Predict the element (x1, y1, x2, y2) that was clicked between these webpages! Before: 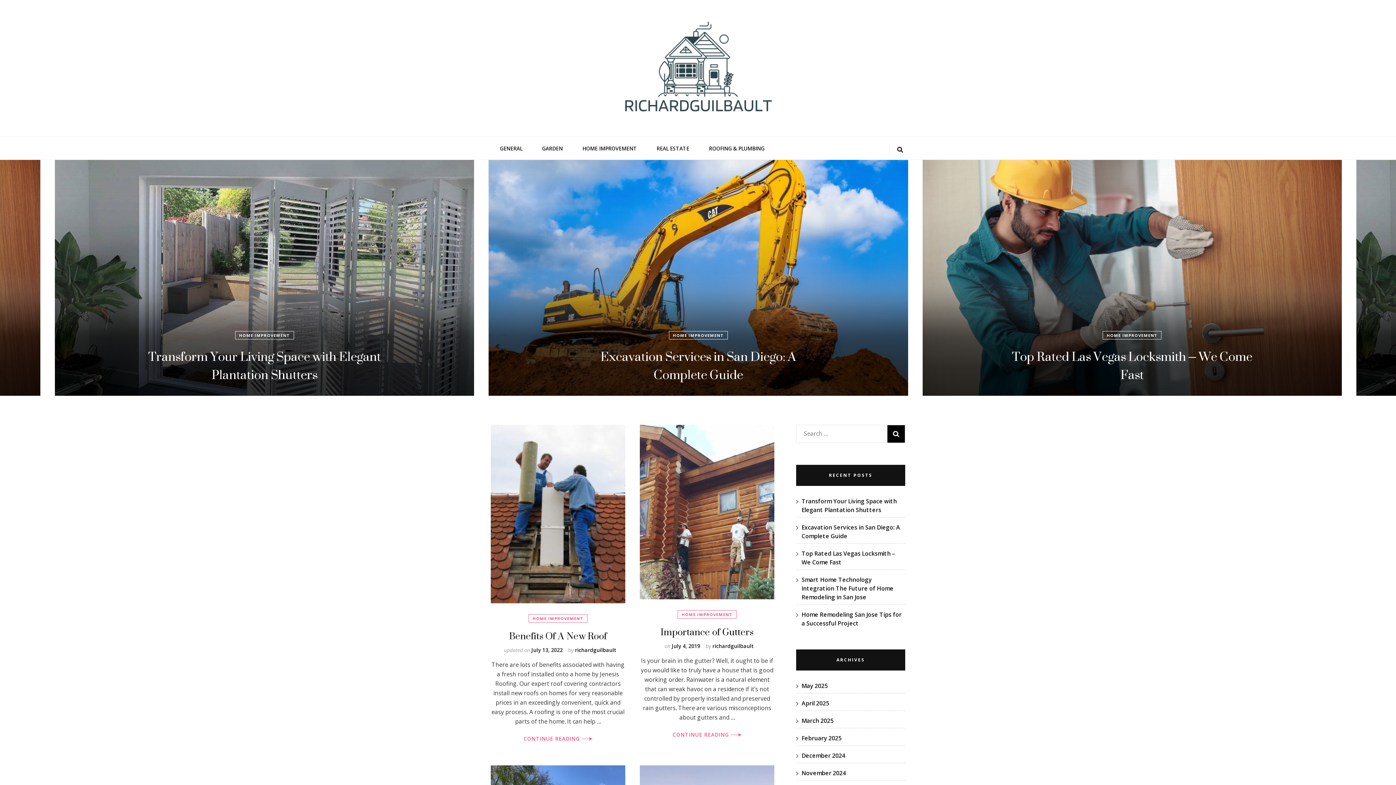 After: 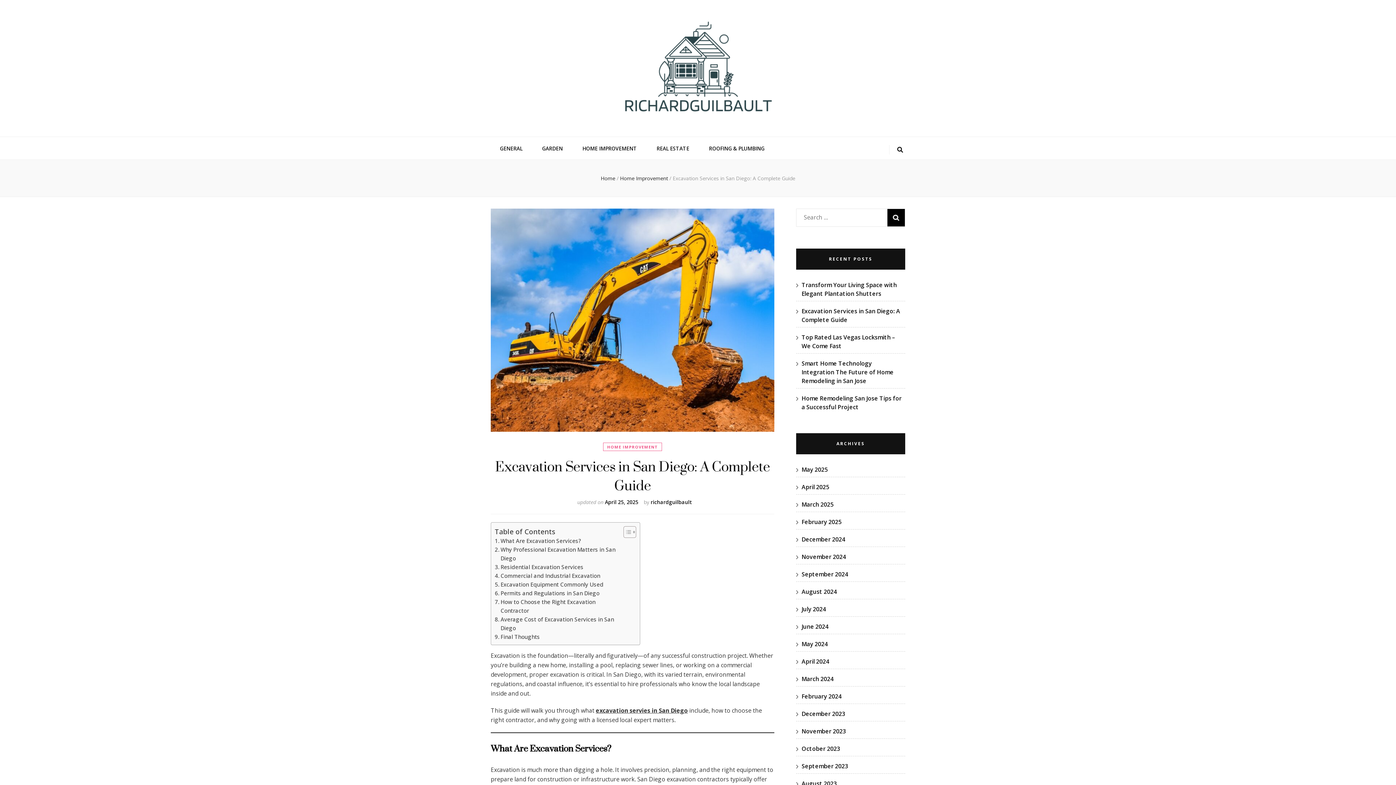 Action: bbox: (576, 347, 820, 383) label: Excavation Services in San Diego: A Complete Guide